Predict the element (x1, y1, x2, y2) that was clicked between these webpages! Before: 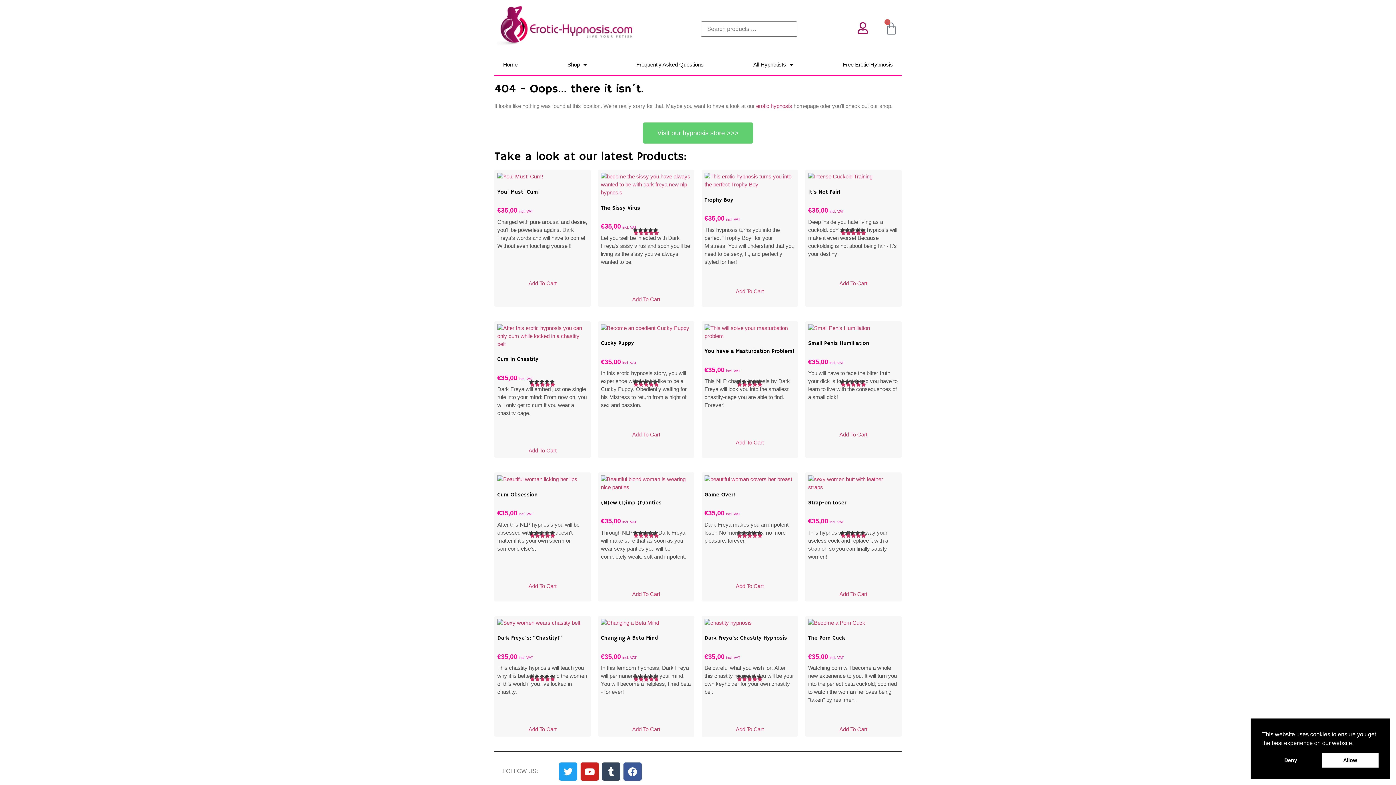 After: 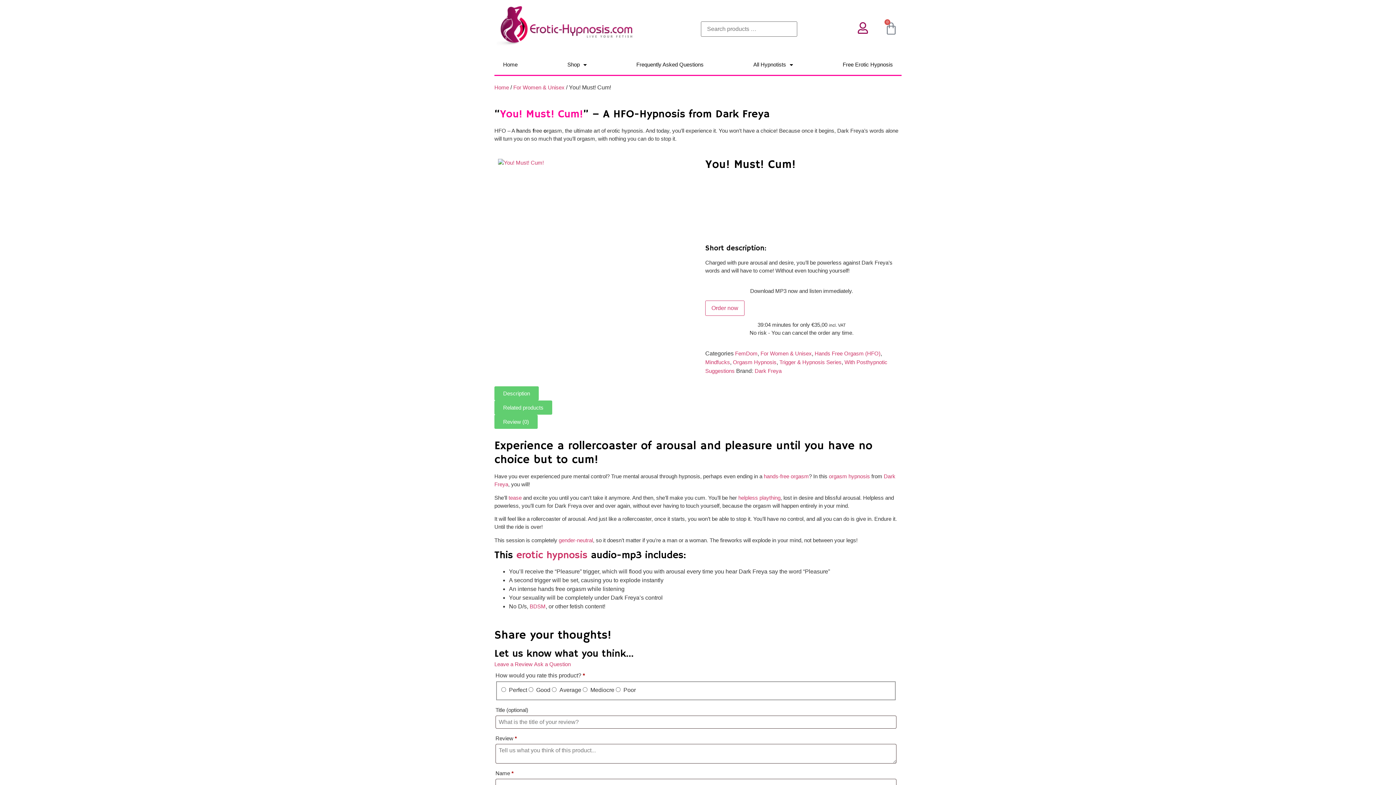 Action: label: You! Must! Cum!
€35,00 incl. VAT
Charged with pure arousal and desire, you’ll be powerless against Dark Freya’s words and will have to come! Without even touching yourself! bbox: (497, 172, 588, 274)